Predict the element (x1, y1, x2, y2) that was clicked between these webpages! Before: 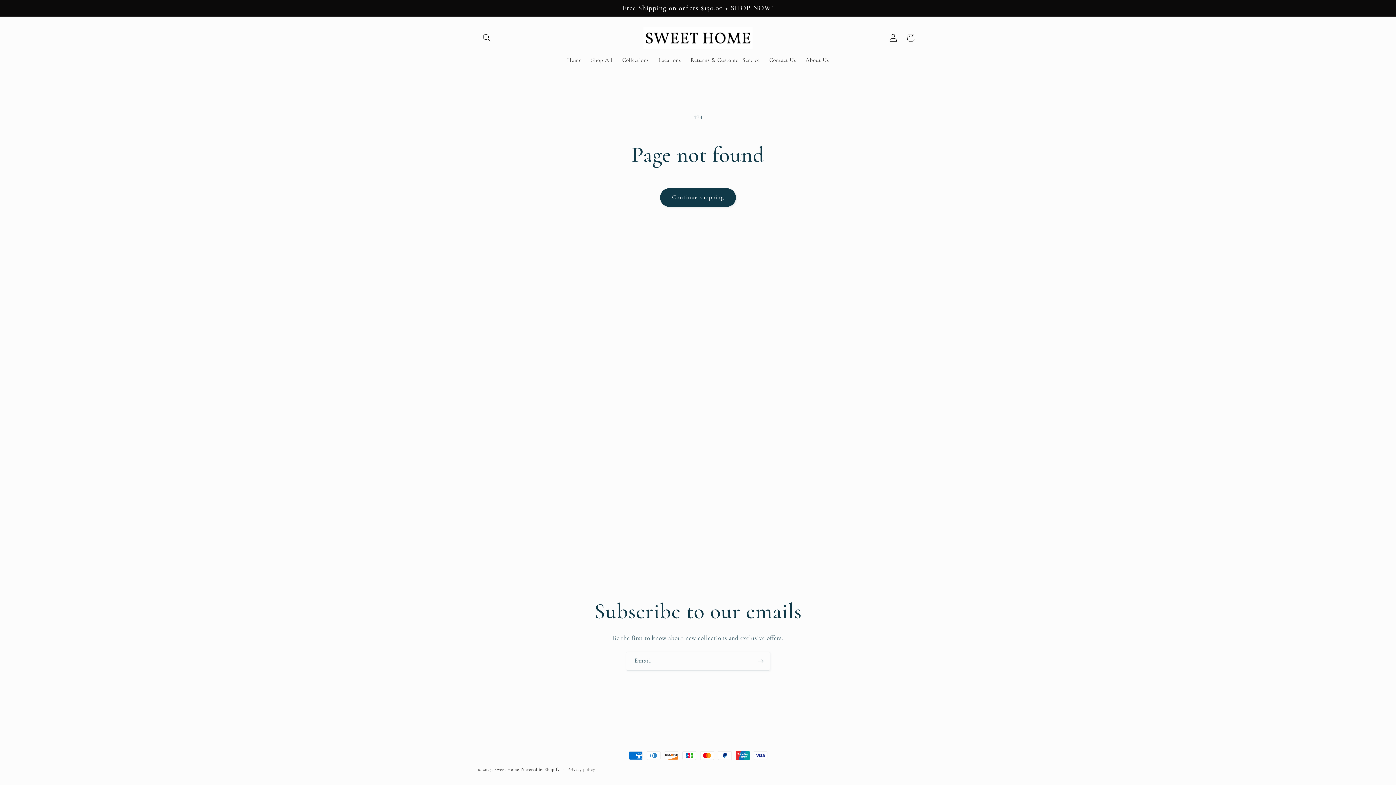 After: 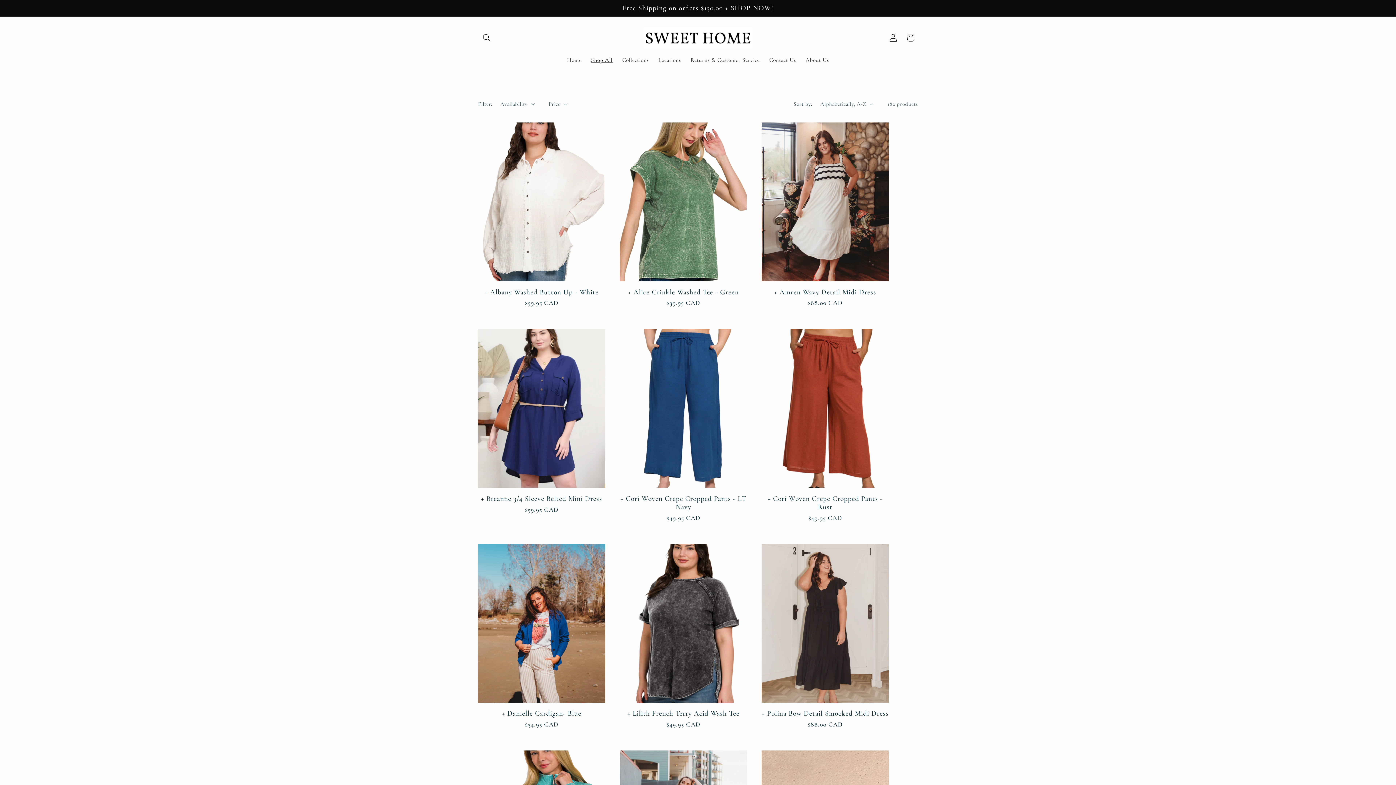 Action: bbox: (586, 51, 617, 68) label: Shop All